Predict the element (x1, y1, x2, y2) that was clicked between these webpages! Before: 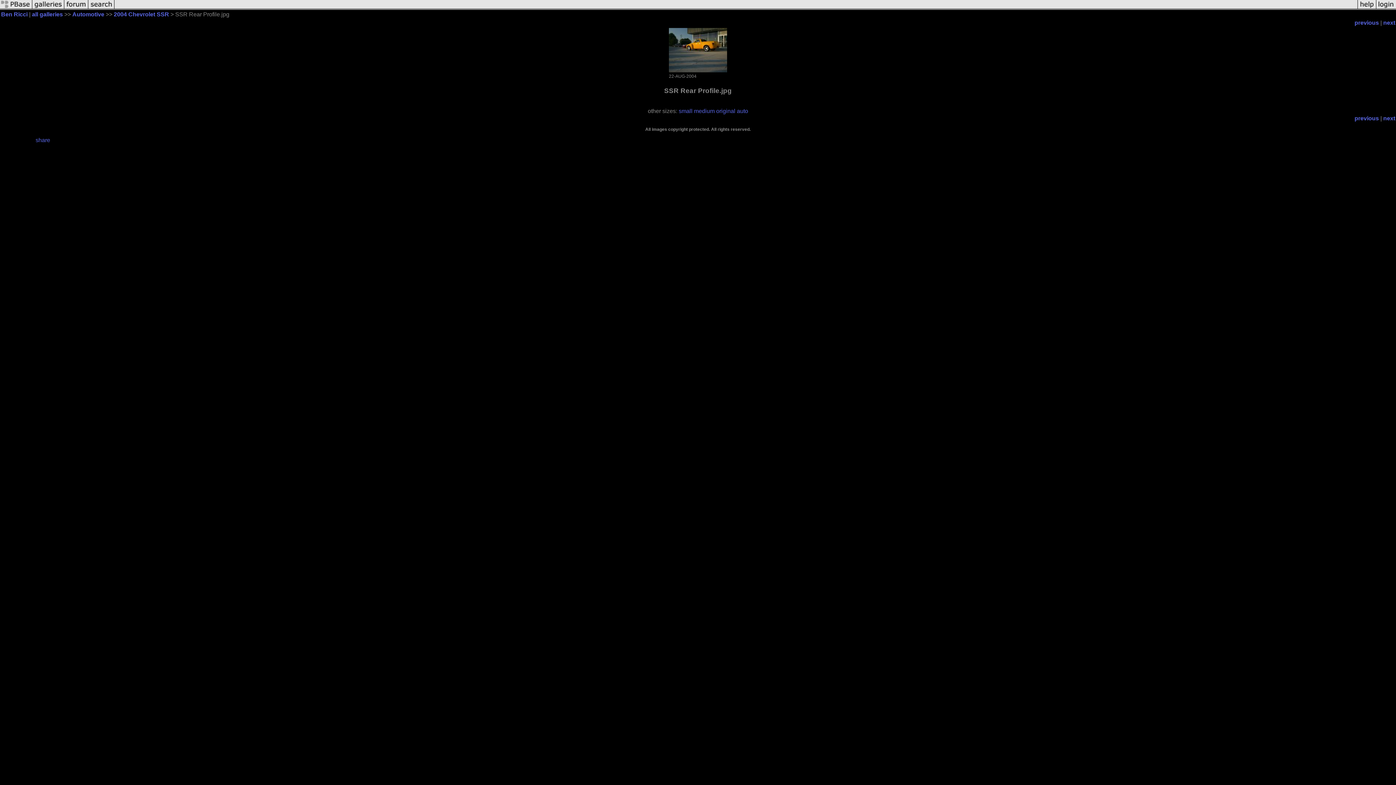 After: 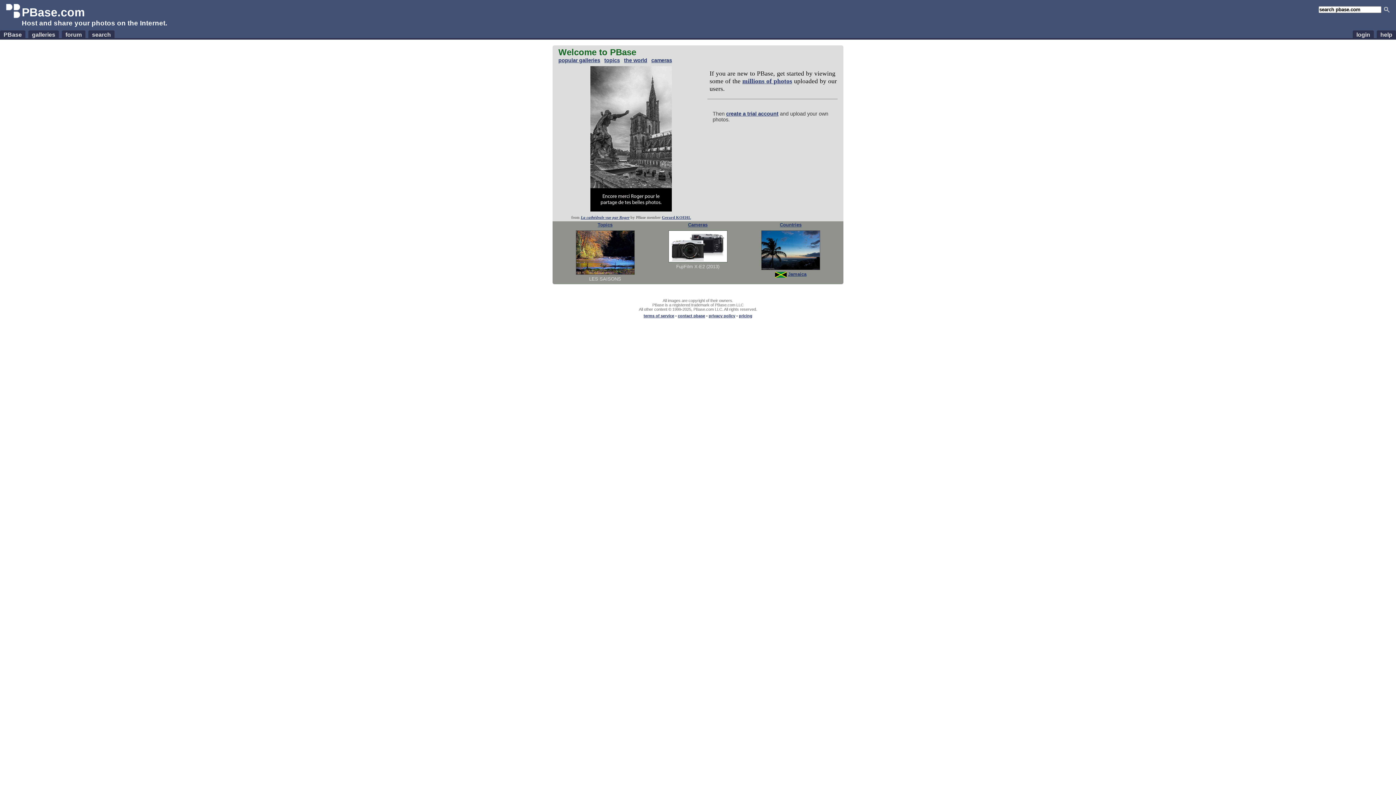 Action: bbox: (0, 5, 32, 11)